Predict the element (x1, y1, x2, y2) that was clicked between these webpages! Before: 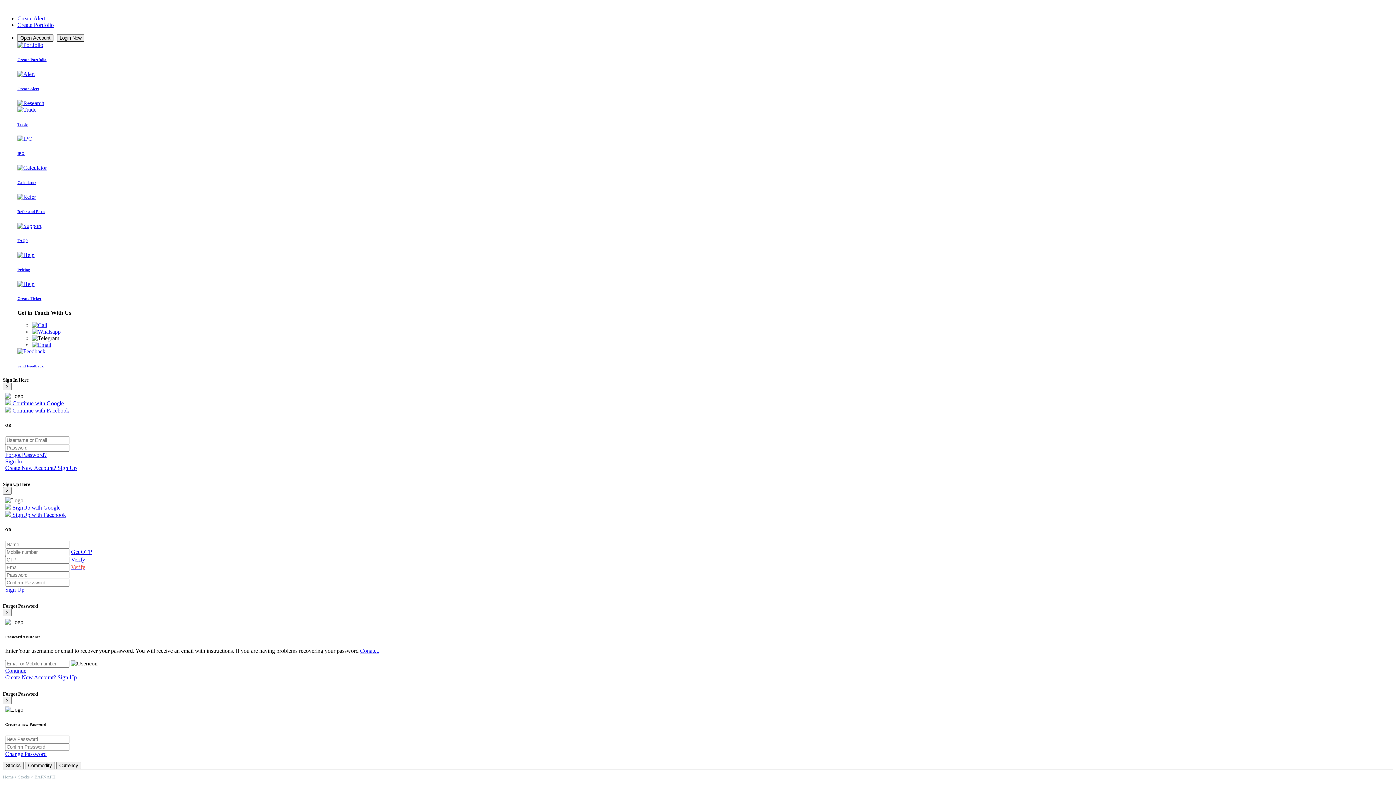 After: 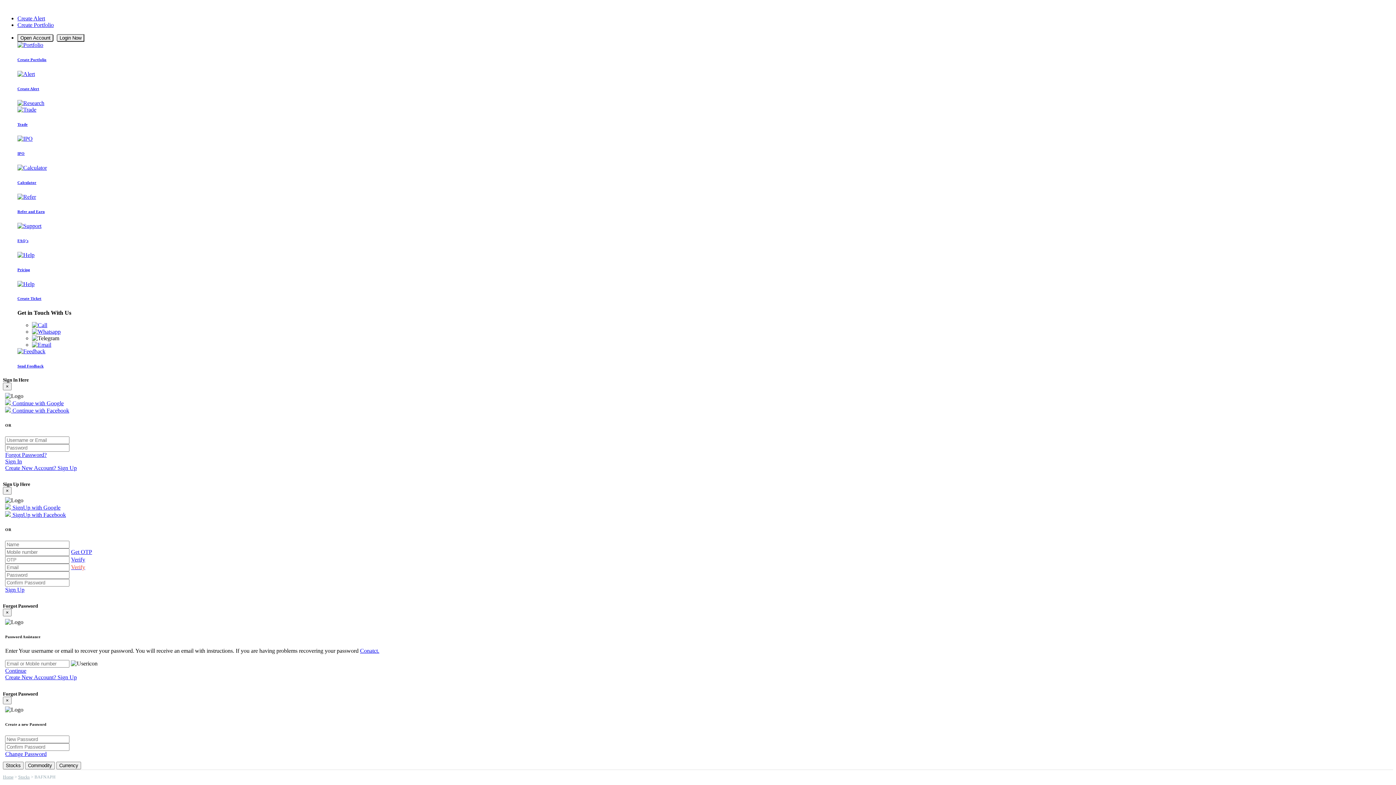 Action: bbox: (32, 335, 59, 341)